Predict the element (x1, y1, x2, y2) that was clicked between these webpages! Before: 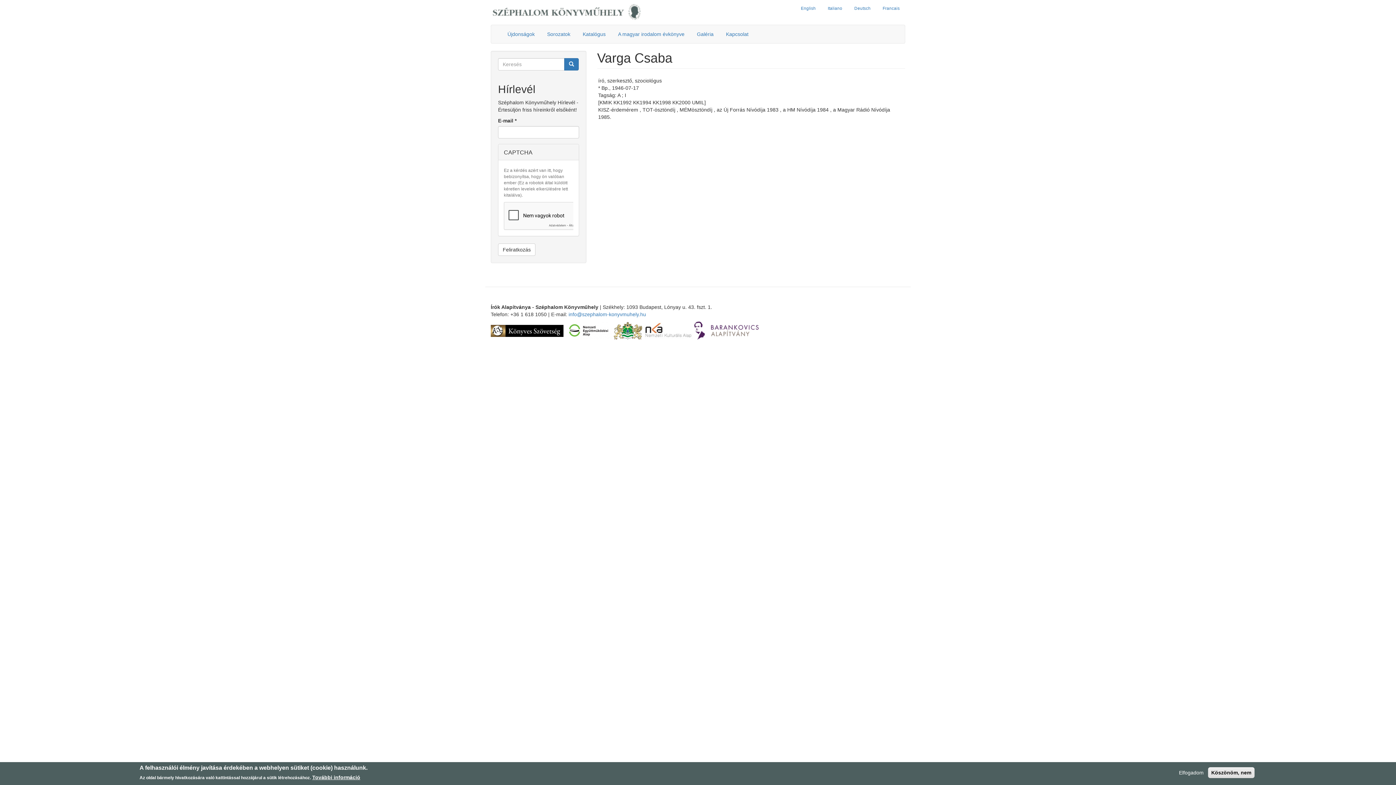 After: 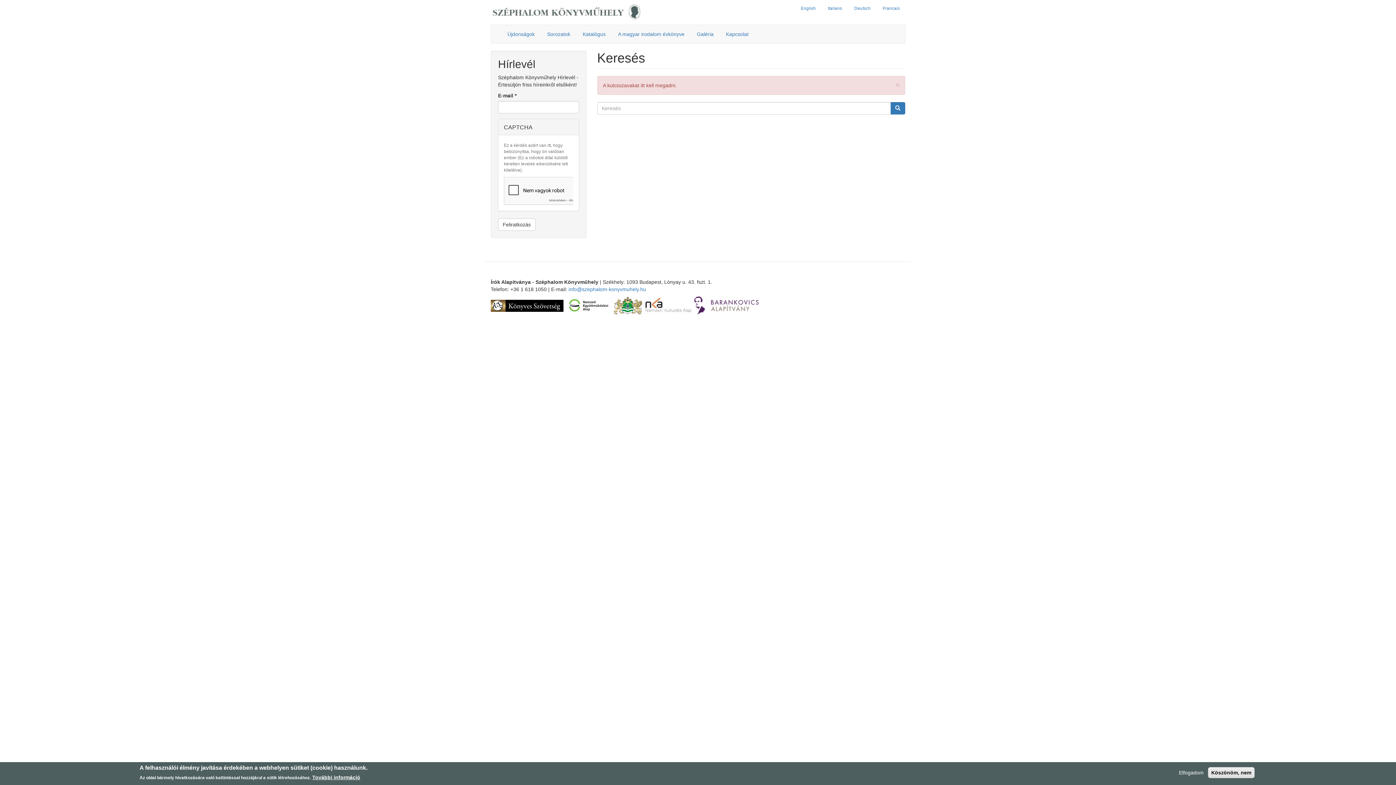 Action: bbox: (564, 58, 578, 70)